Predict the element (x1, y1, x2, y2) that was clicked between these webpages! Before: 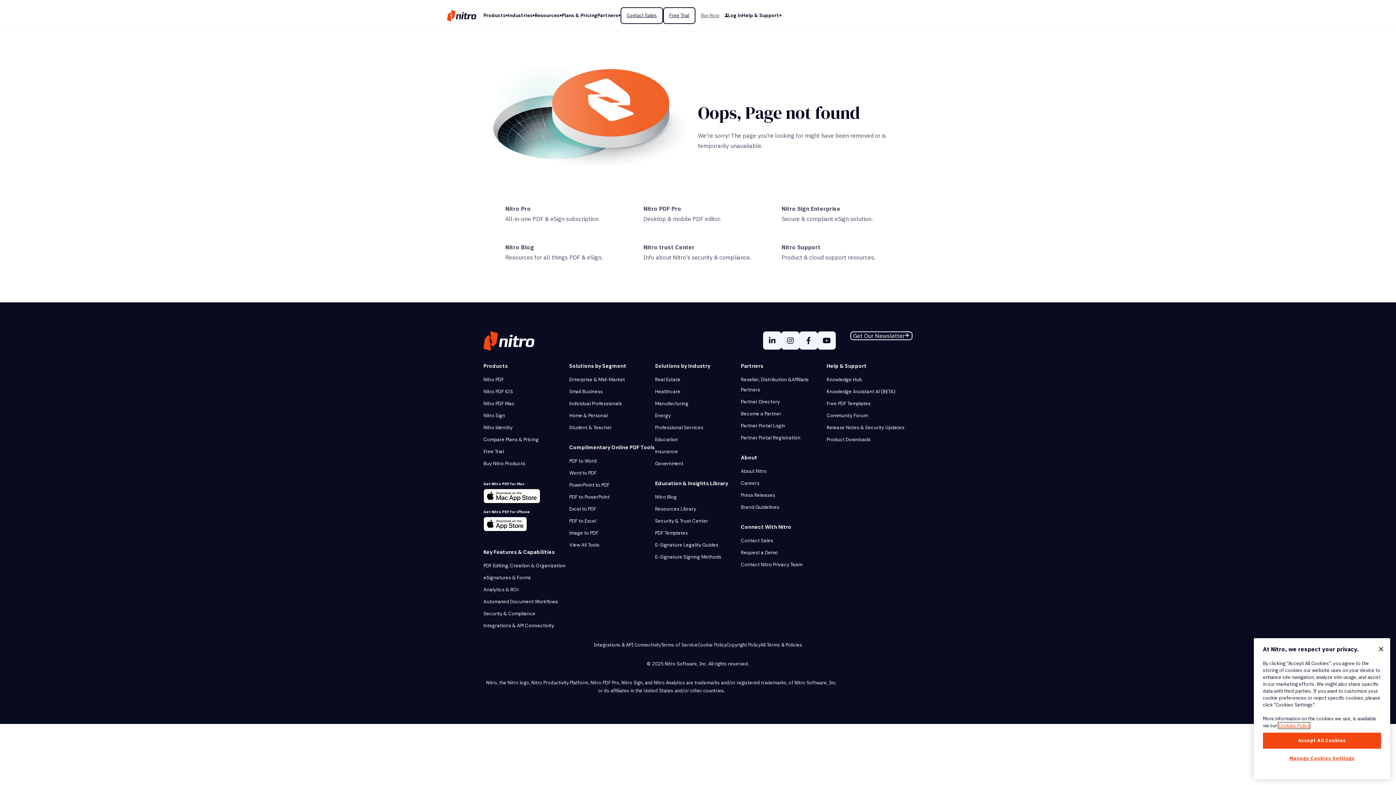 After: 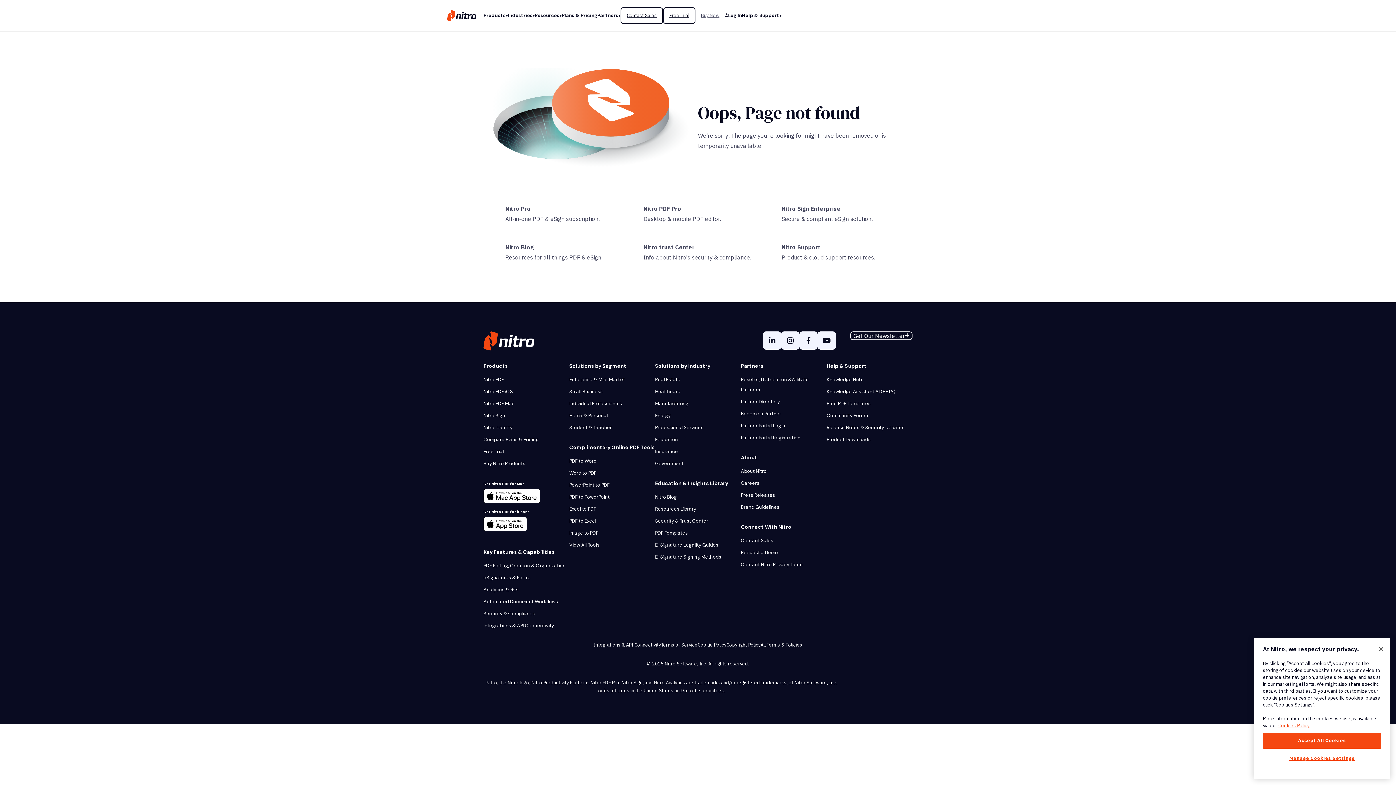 Action: bbox: (483, 494, 540, 502)